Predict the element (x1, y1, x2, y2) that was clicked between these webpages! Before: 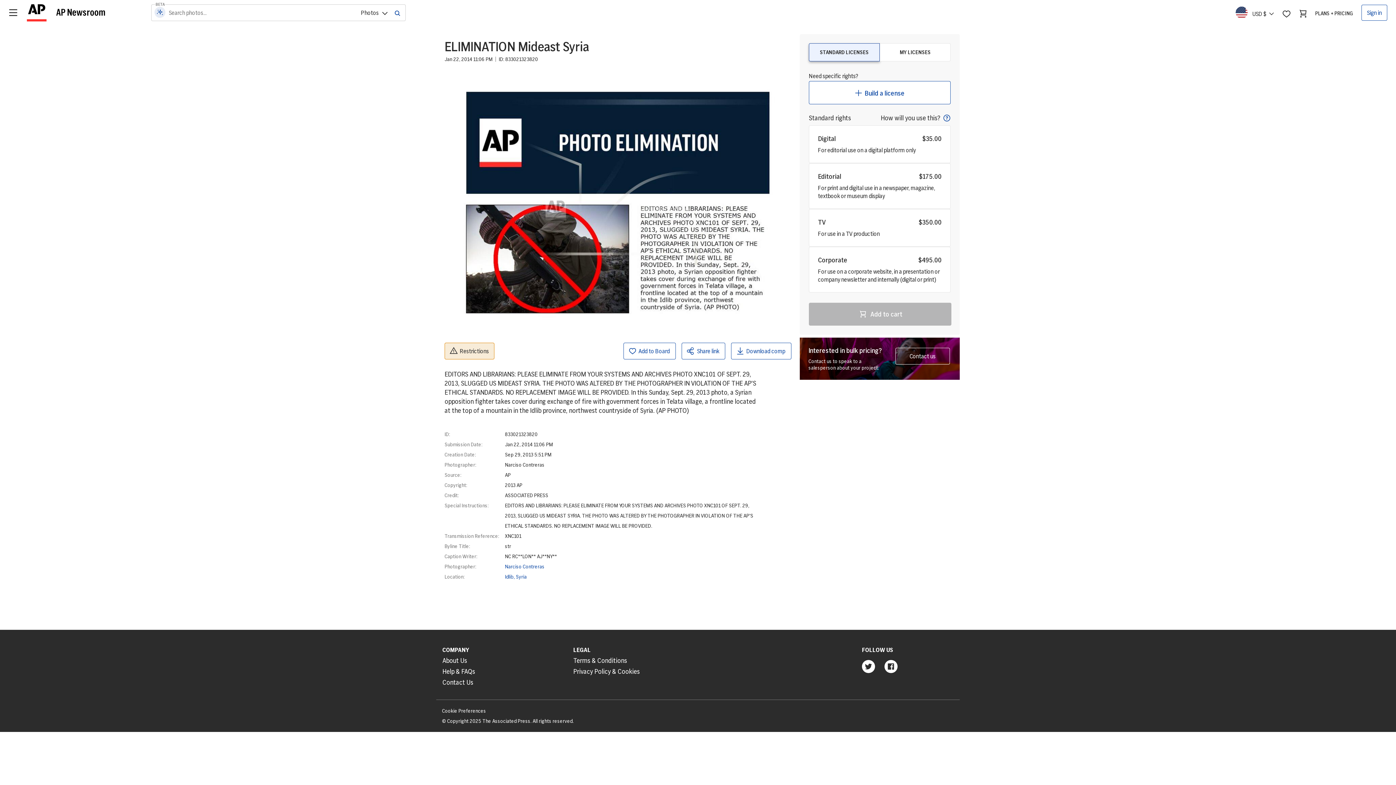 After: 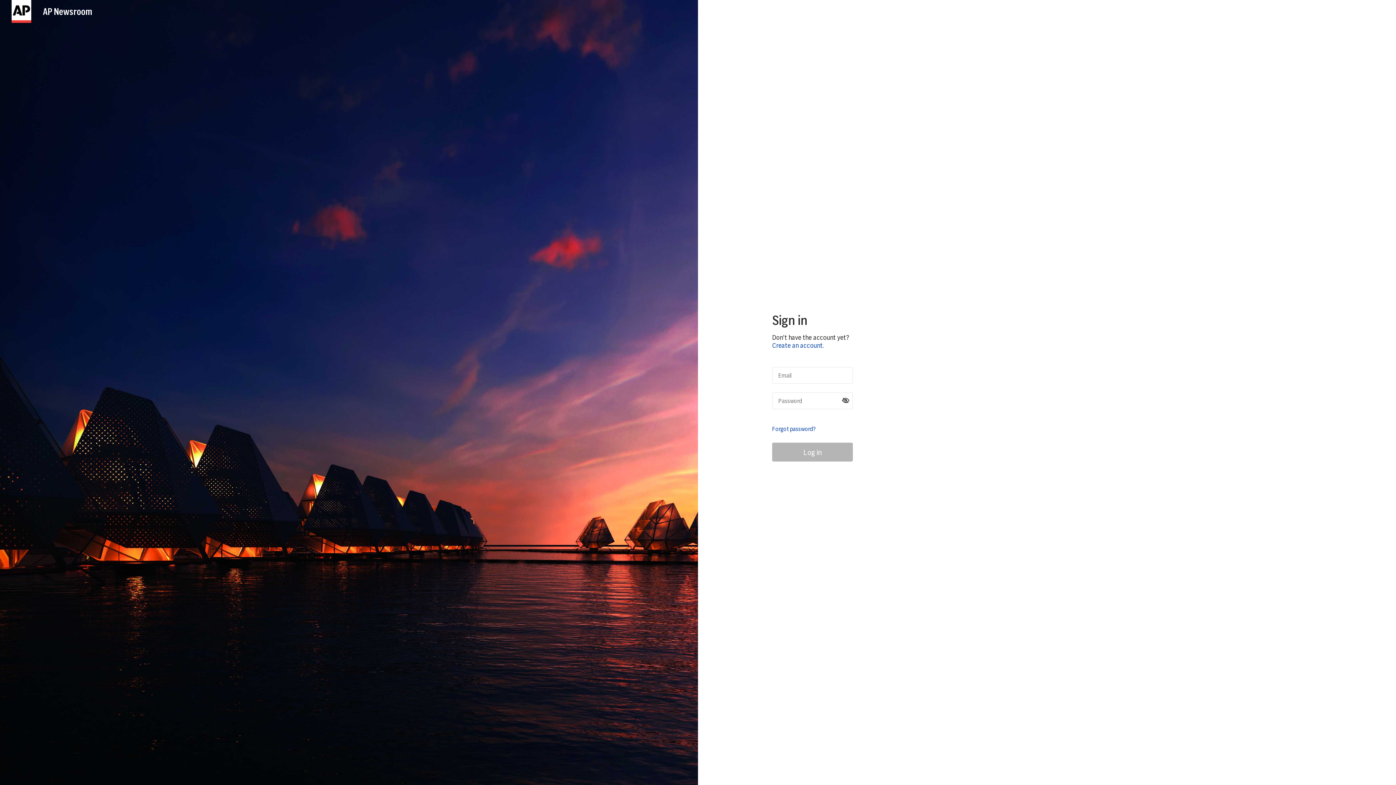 Action: bbox: (1361, 4, 1387, 20) label: Sign in